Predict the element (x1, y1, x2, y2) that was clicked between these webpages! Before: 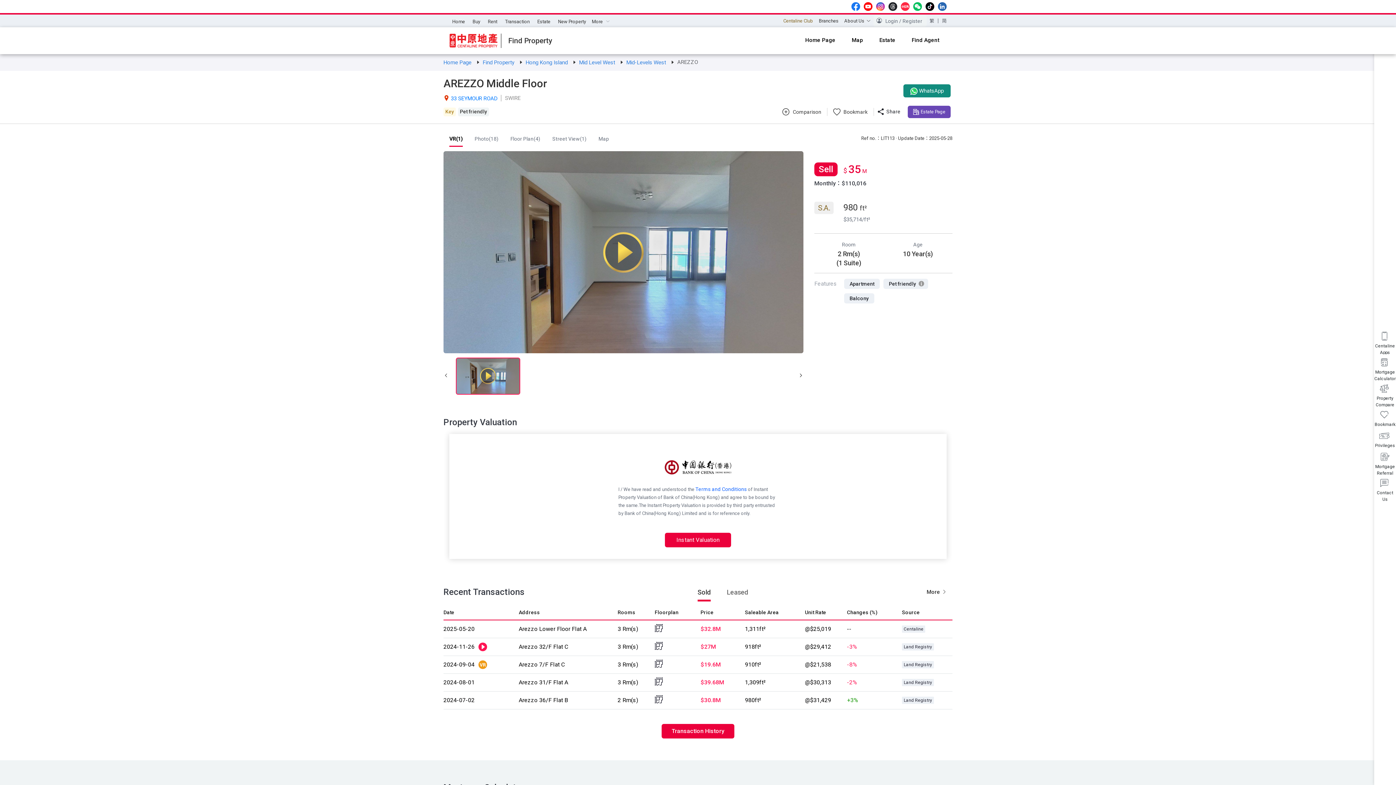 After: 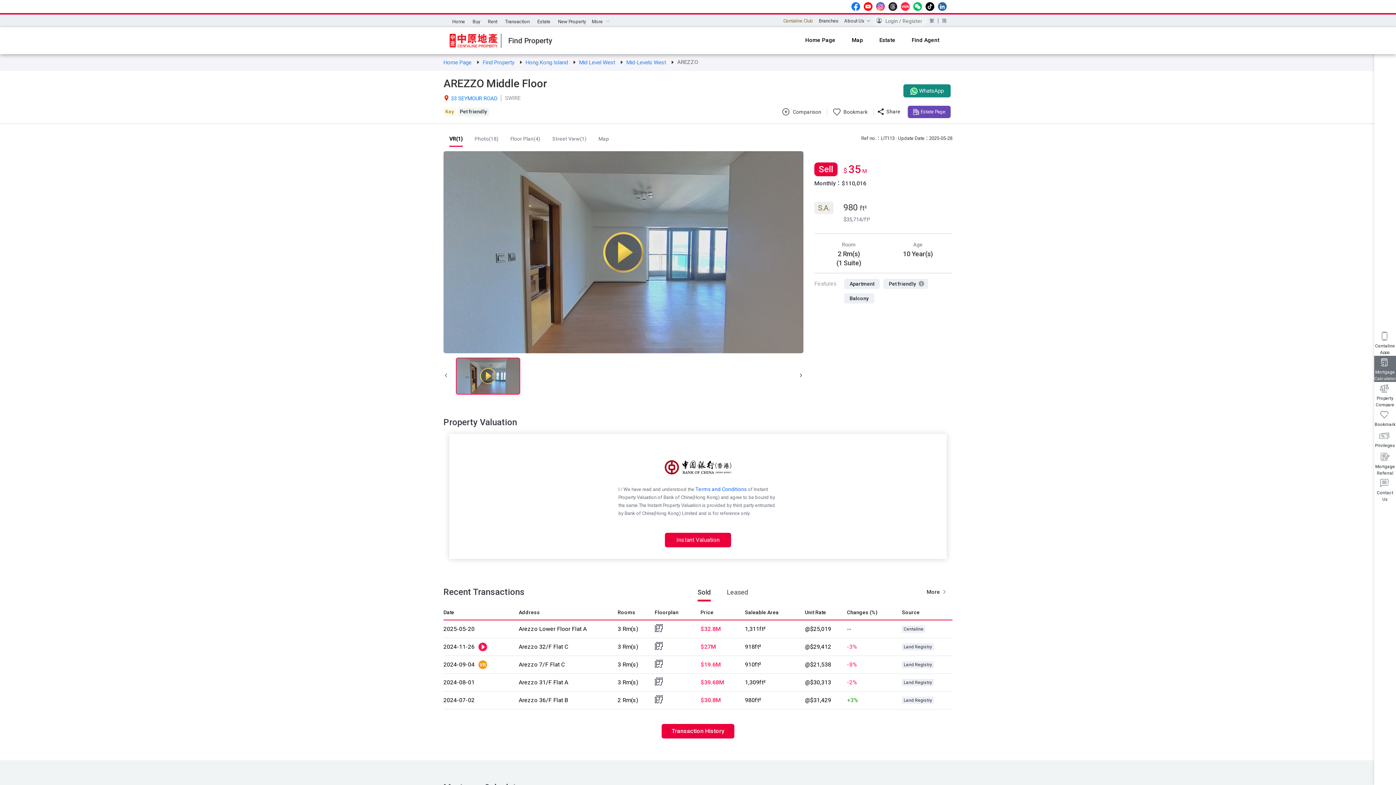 Action: label: Mortgage Calculator bbox: (1374, 356, 1396, 382)